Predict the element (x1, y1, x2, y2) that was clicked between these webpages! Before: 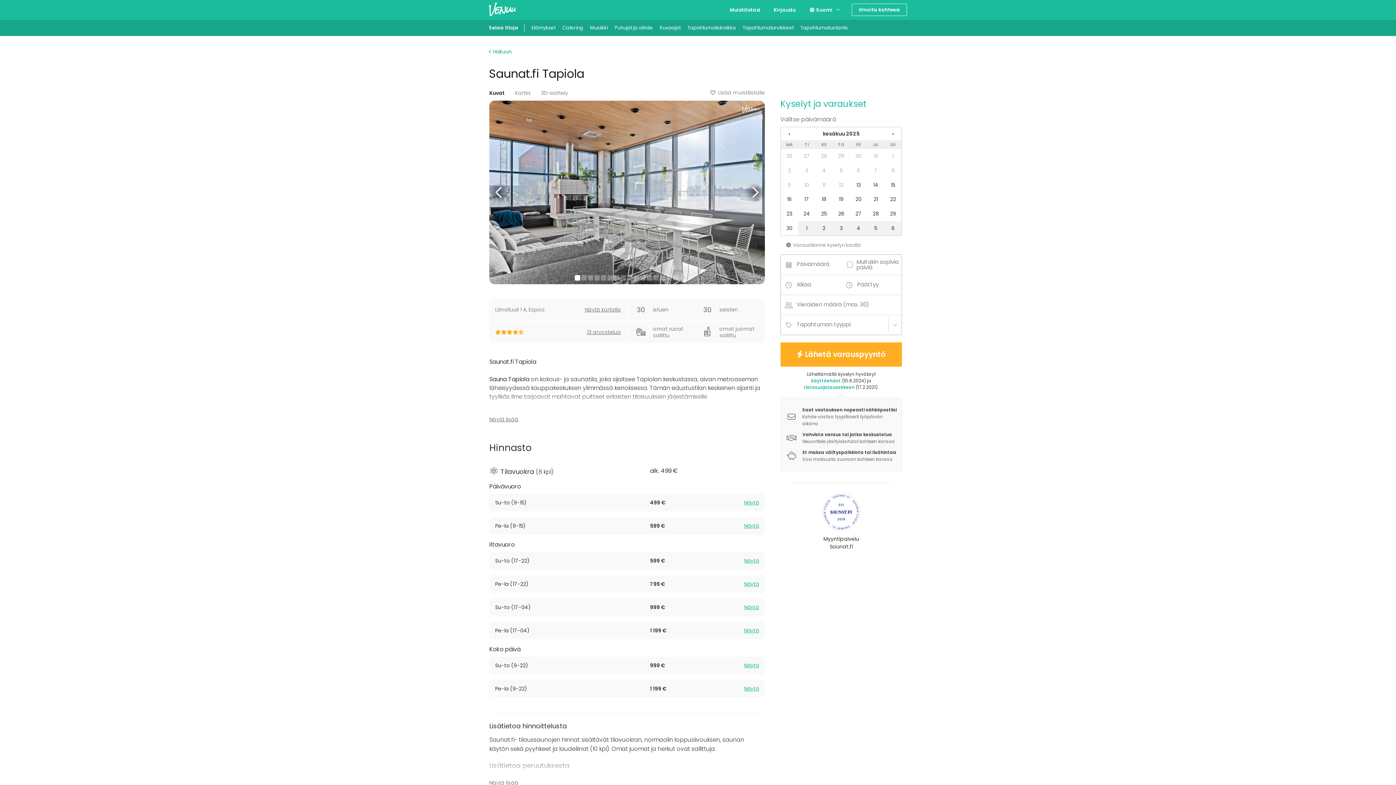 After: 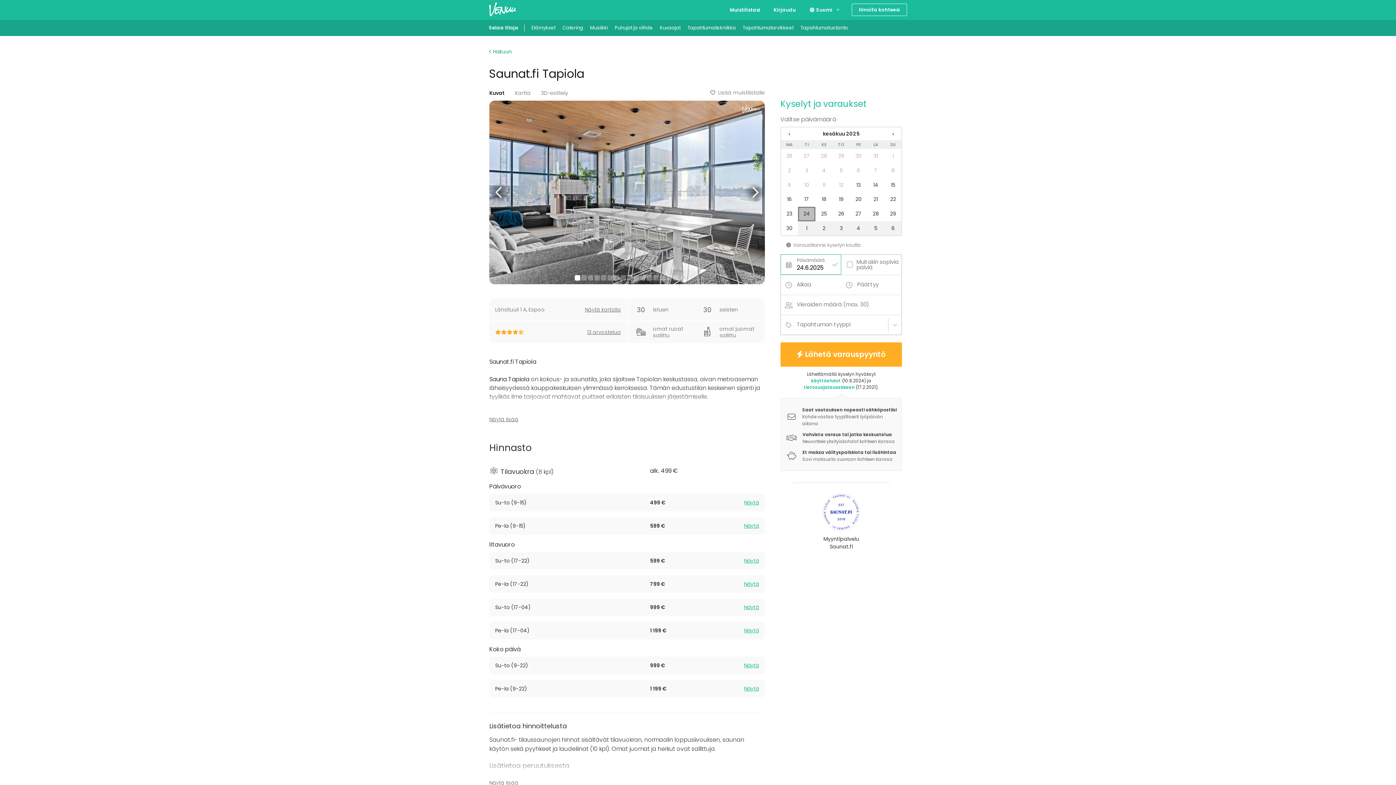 Action: bbox: (798, 206, 815, 221) label: 24